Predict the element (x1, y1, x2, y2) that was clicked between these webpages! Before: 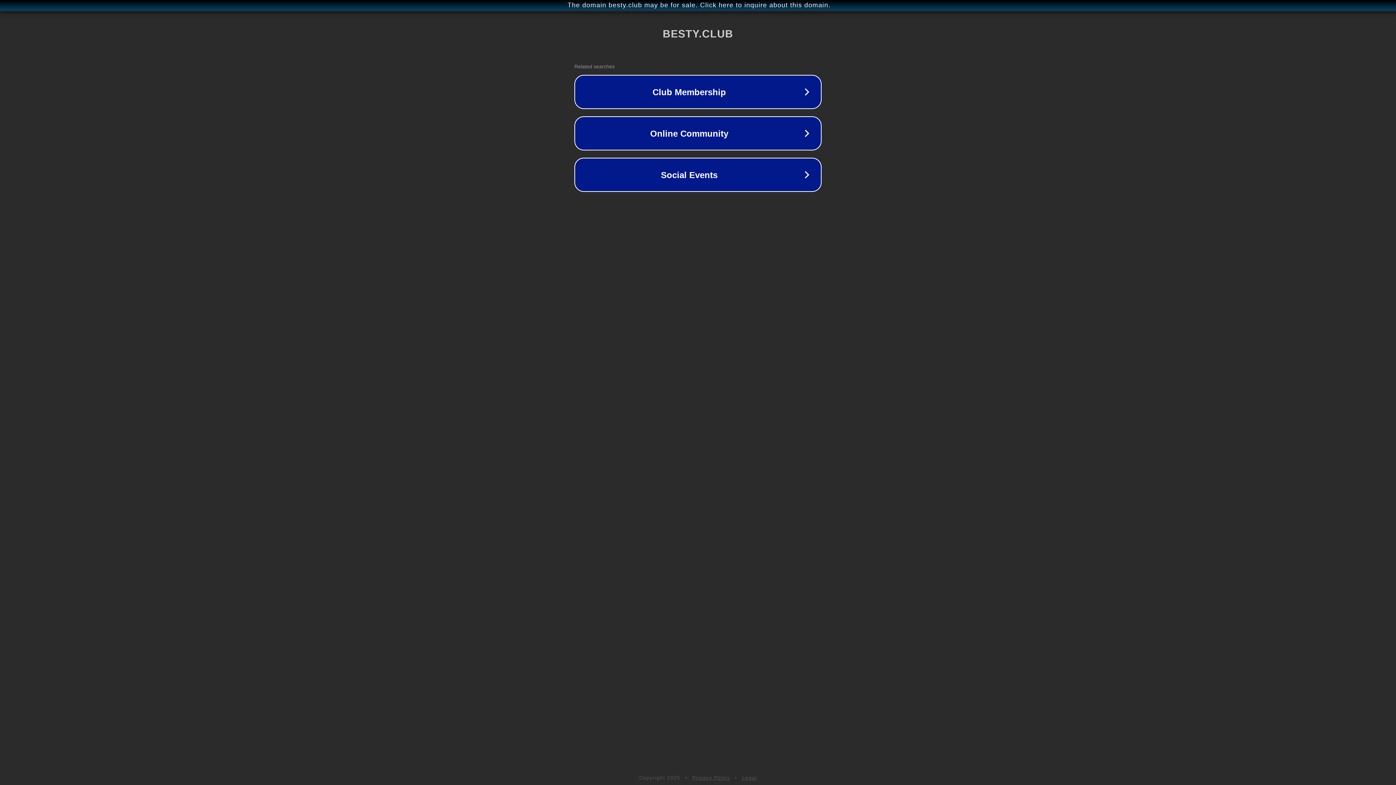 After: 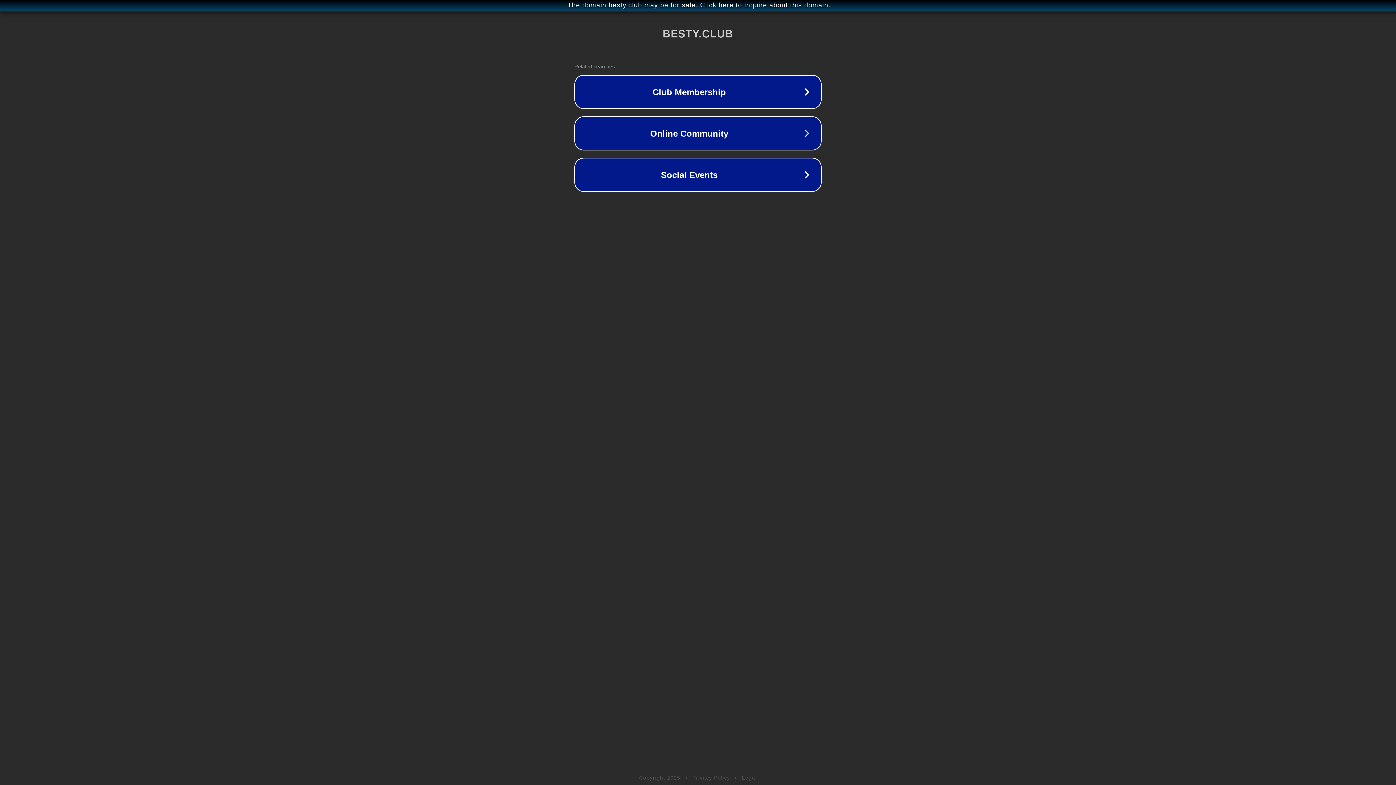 Action: label: Privacy Policy bbox: (692, 775, 730, 781)